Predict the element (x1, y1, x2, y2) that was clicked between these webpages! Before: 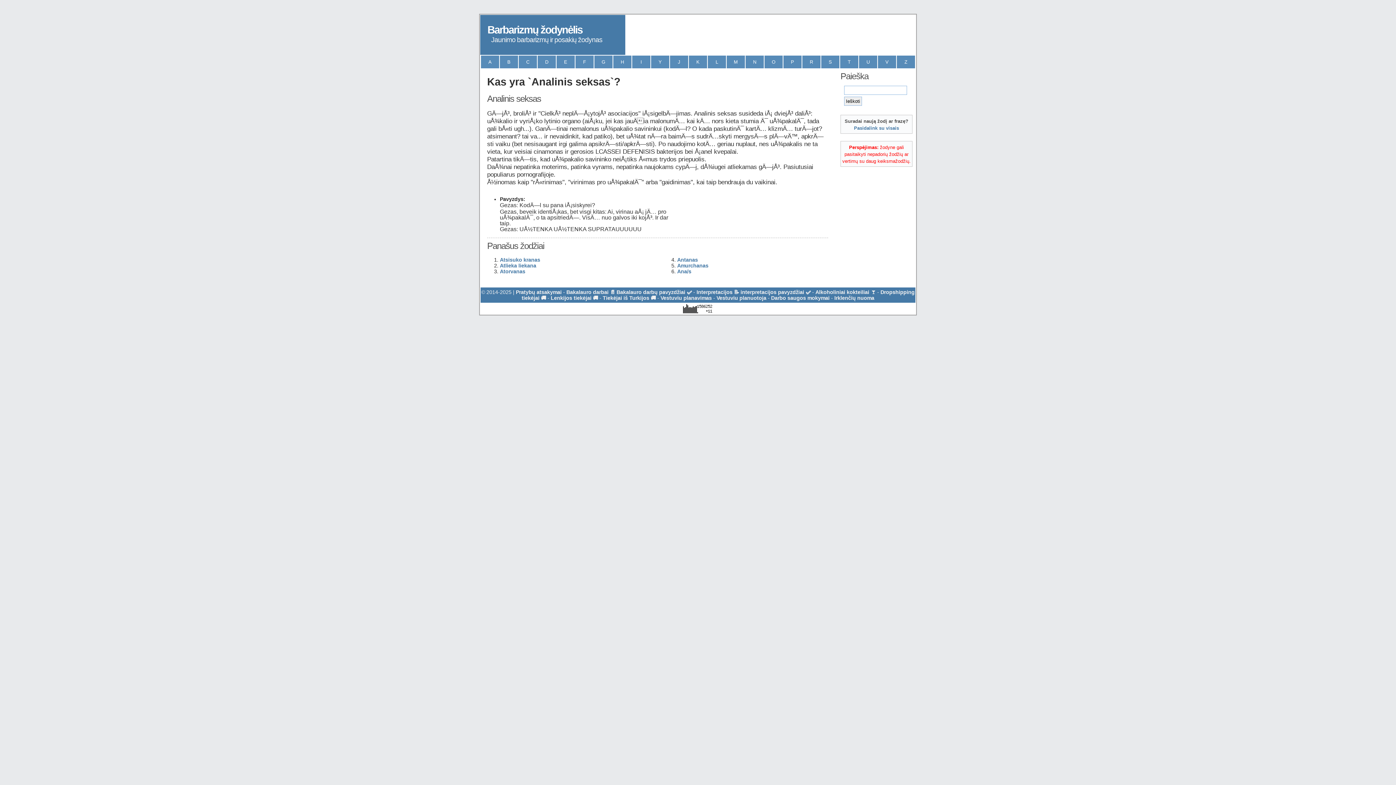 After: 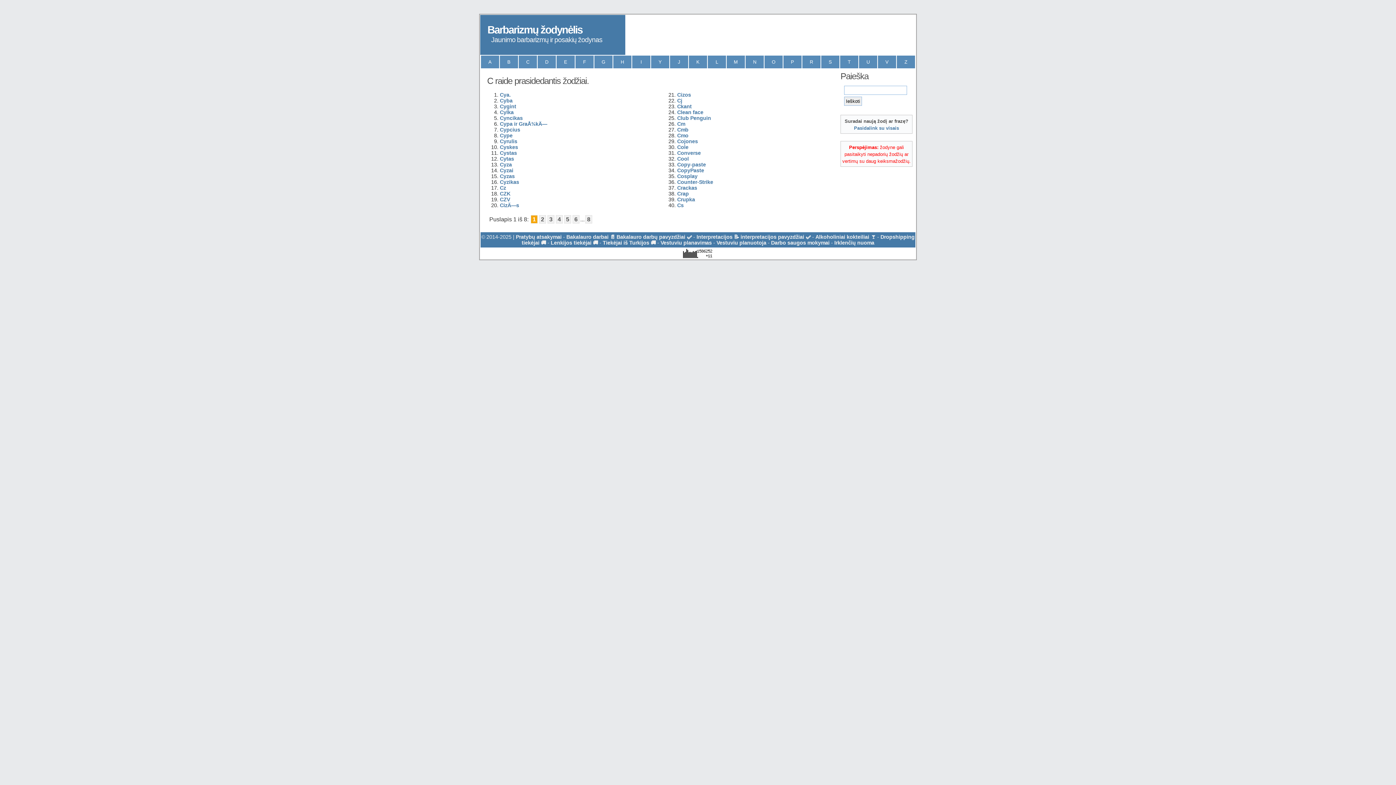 Action: bbox: (518, 55, 537, 68) label: C